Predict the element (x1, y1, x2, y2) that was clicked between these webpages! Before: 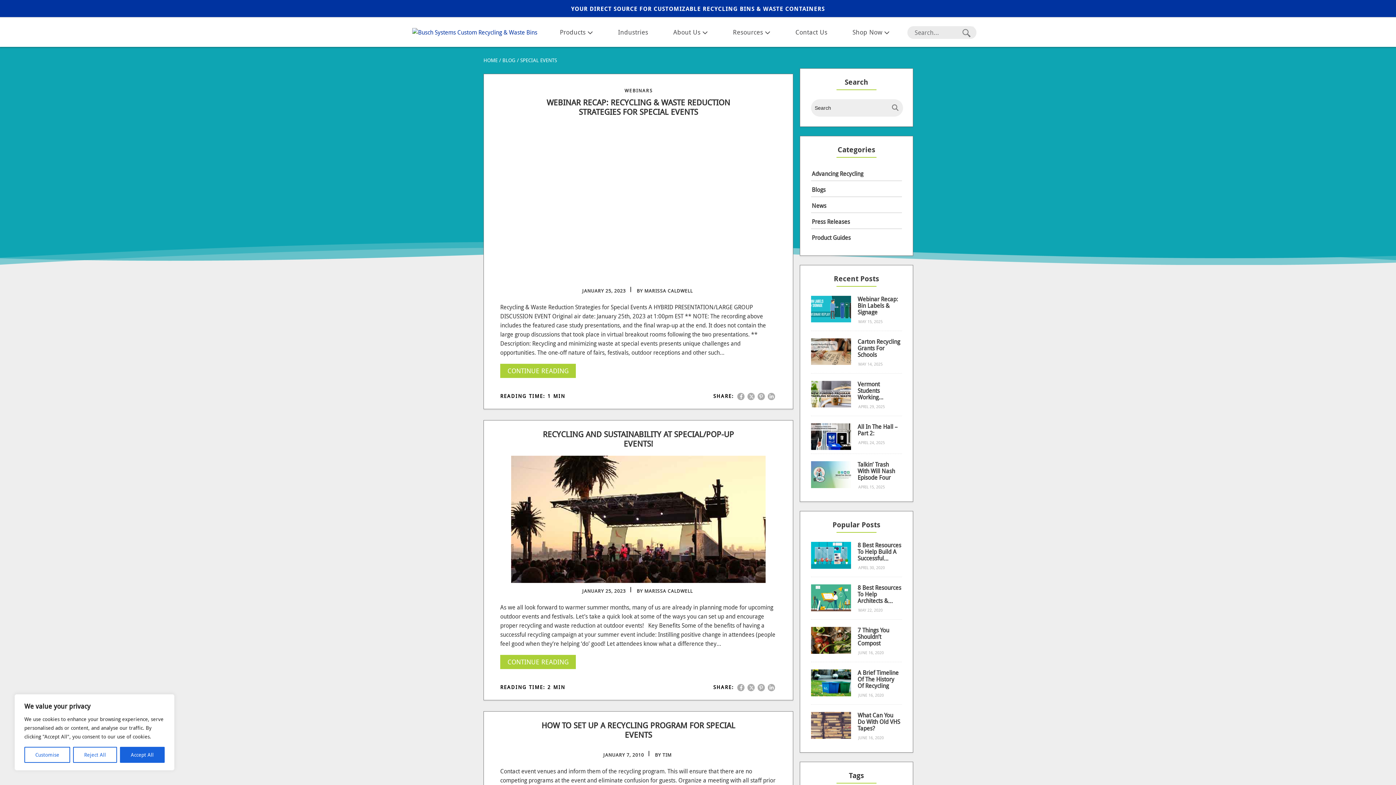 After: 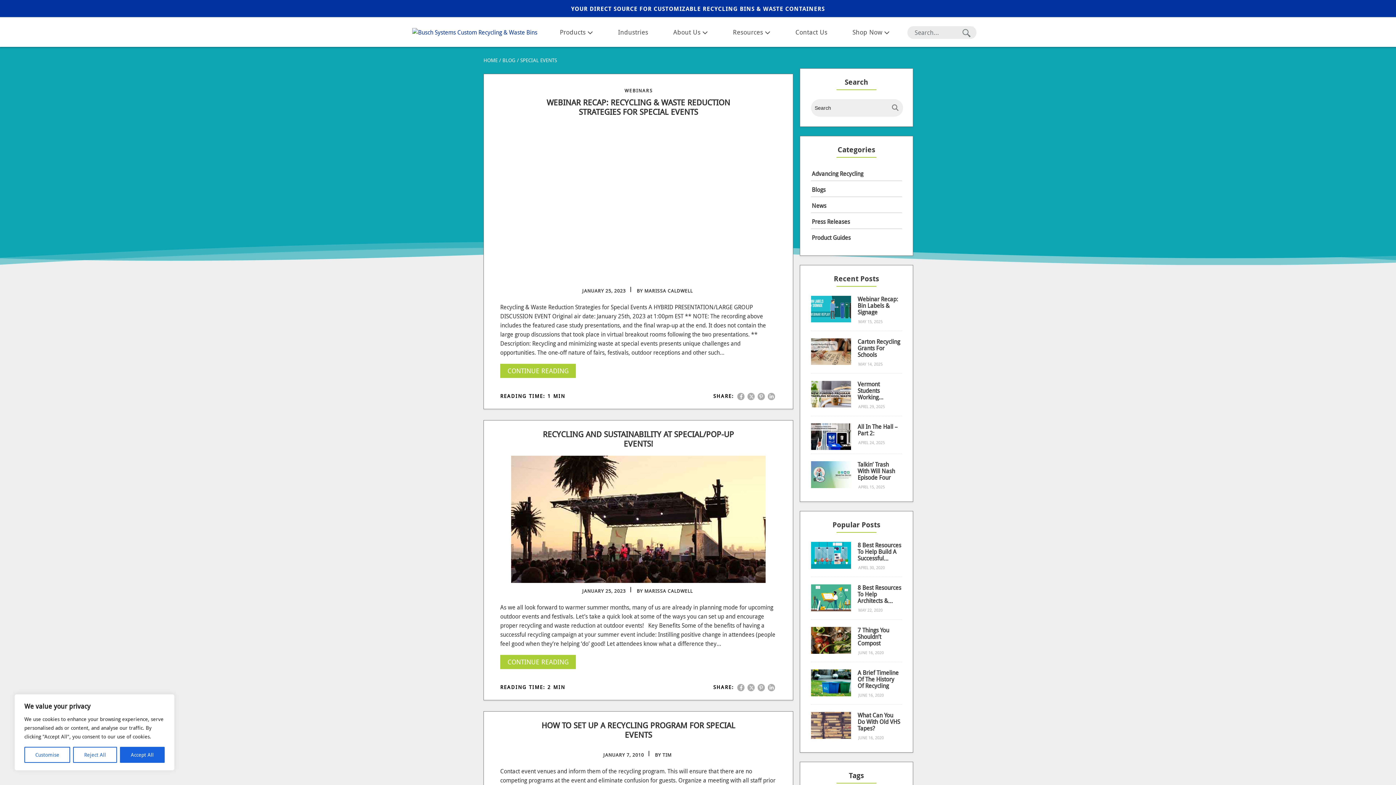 Action: bbox: (737, 392, 744, 400)